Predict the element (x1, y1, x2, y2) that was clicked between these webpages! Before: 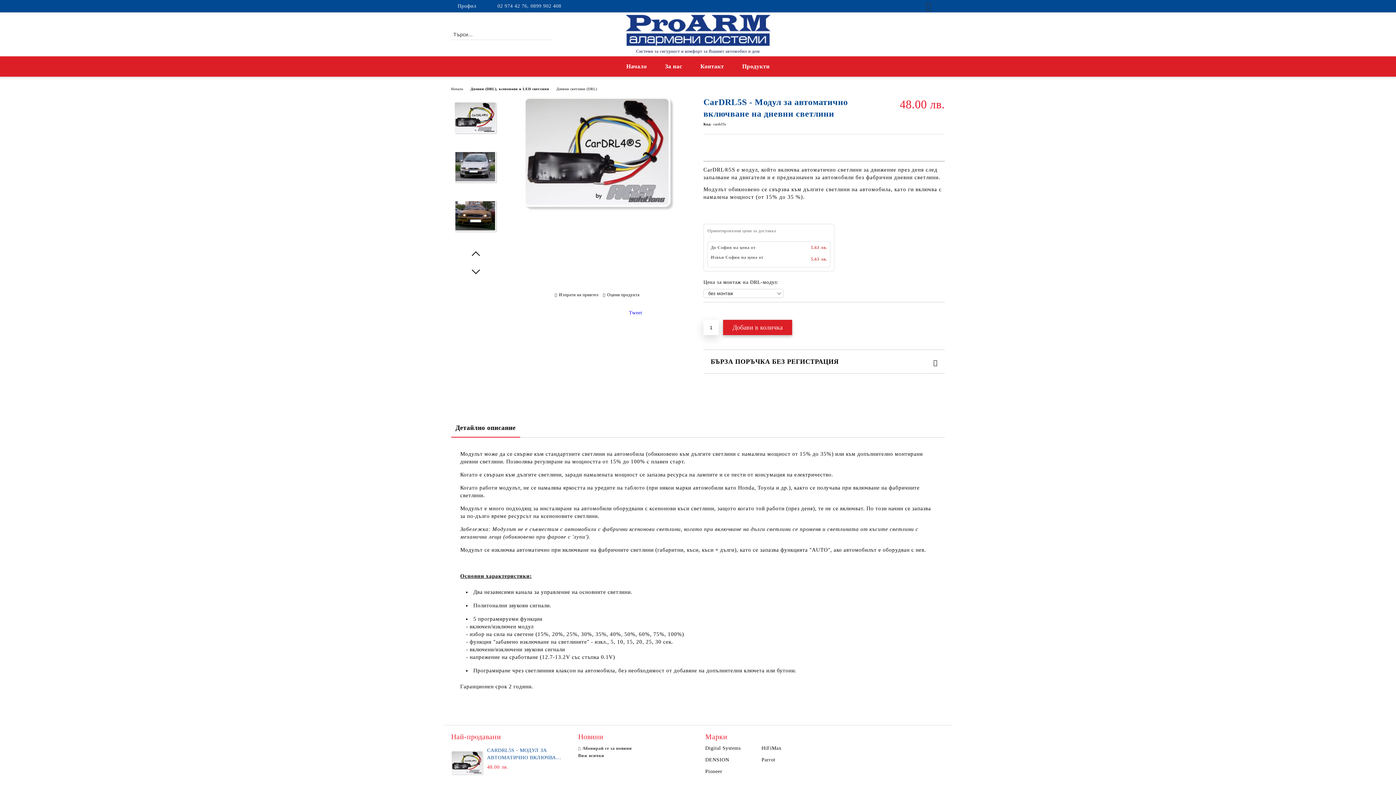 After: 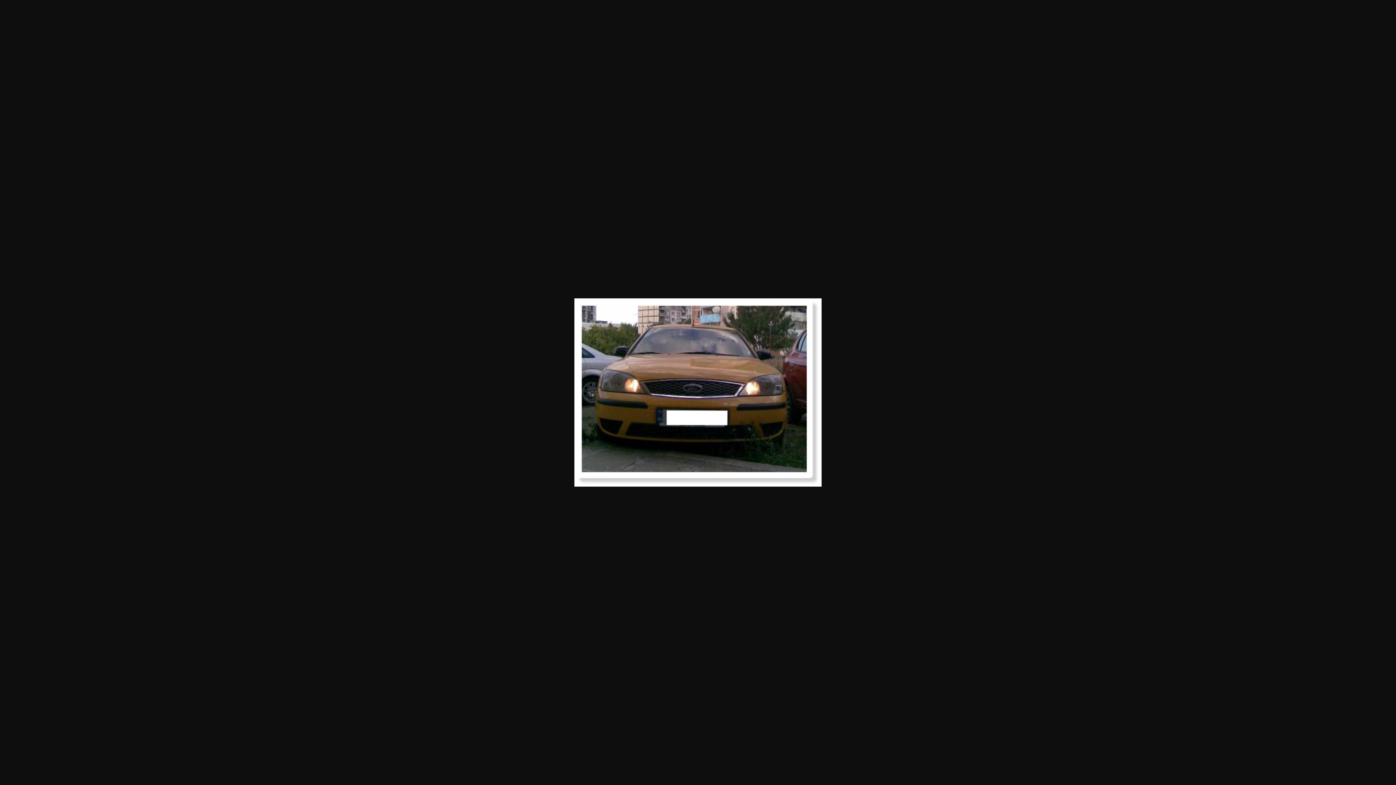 Action: bbox: (451, 198, 500, 245)